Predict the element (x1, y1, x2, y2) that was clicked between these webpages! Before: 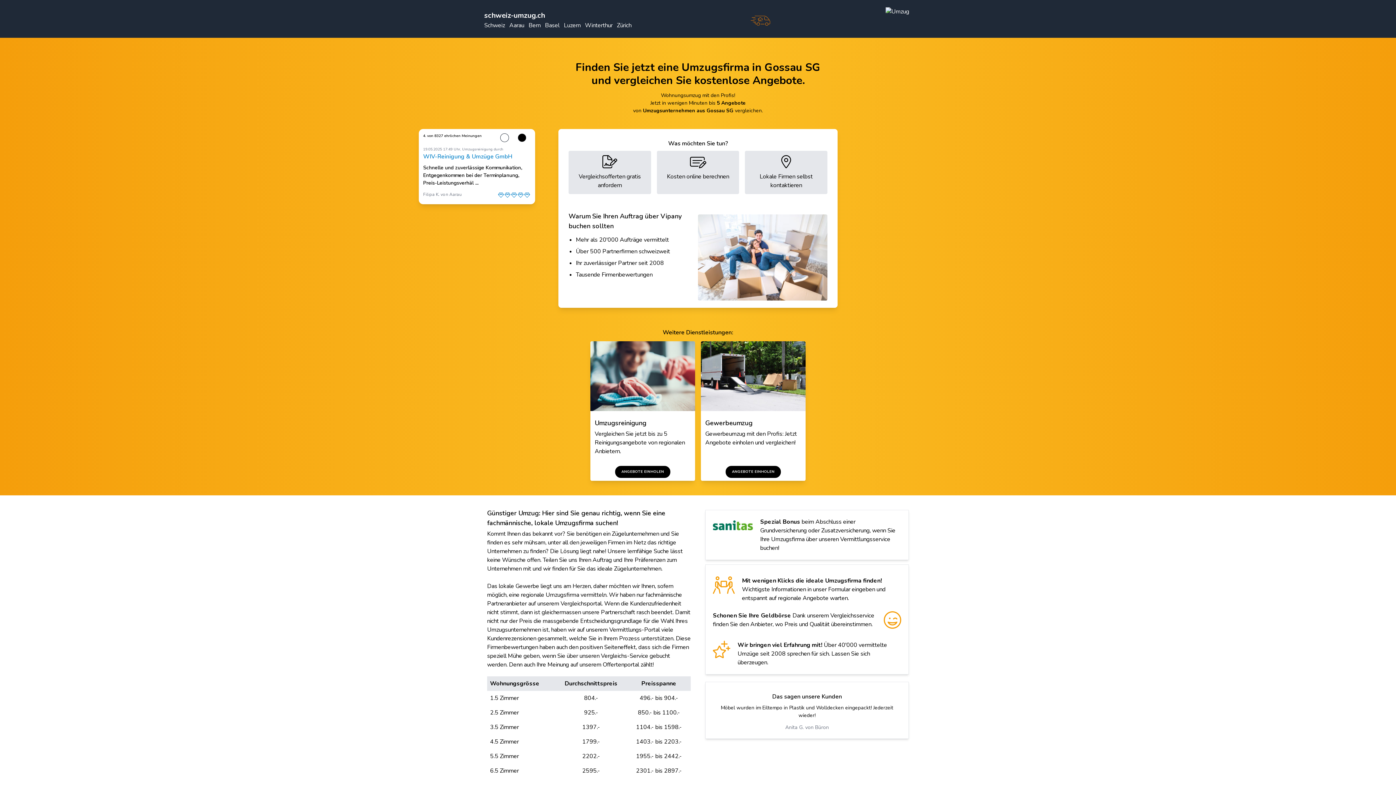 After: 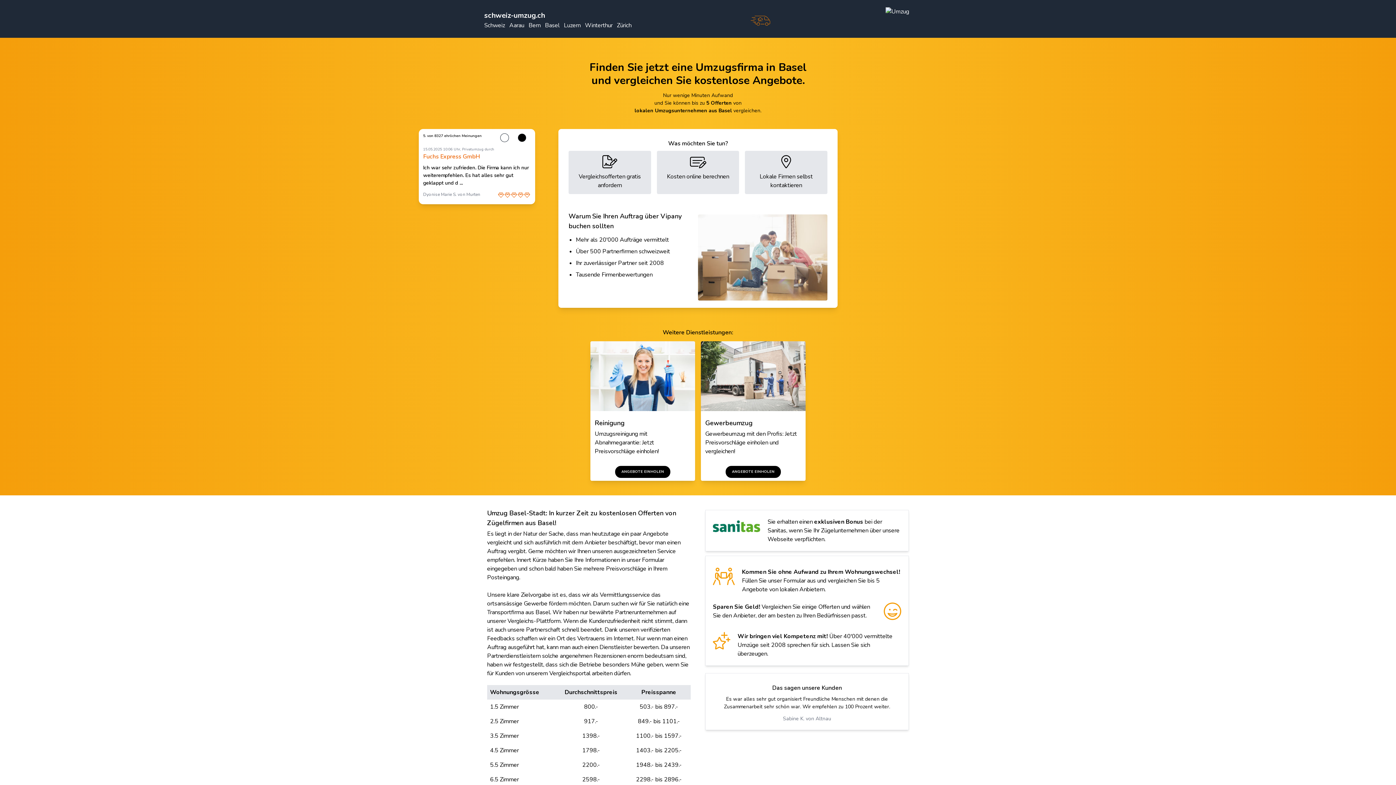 Action: label: Basel bbox: (545, 21, 559, 29)